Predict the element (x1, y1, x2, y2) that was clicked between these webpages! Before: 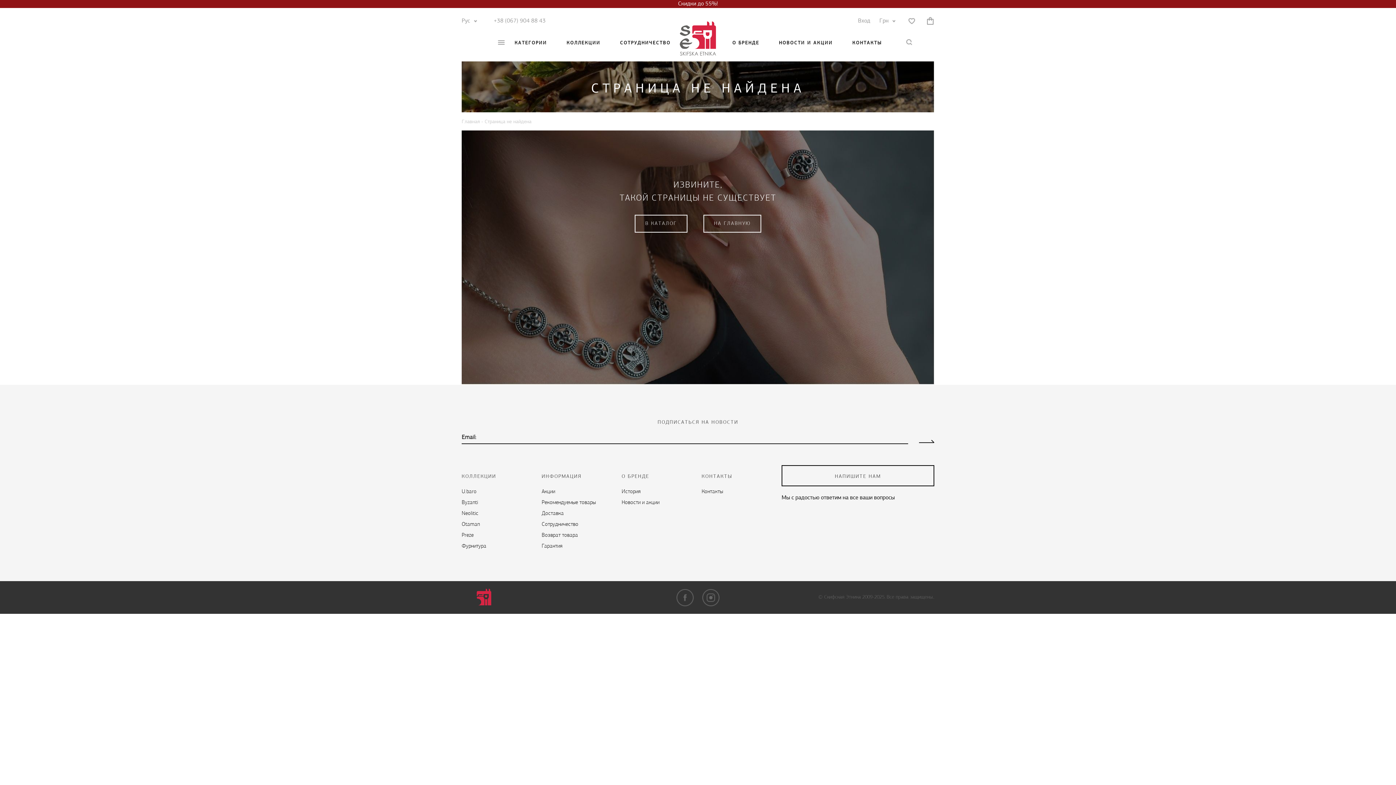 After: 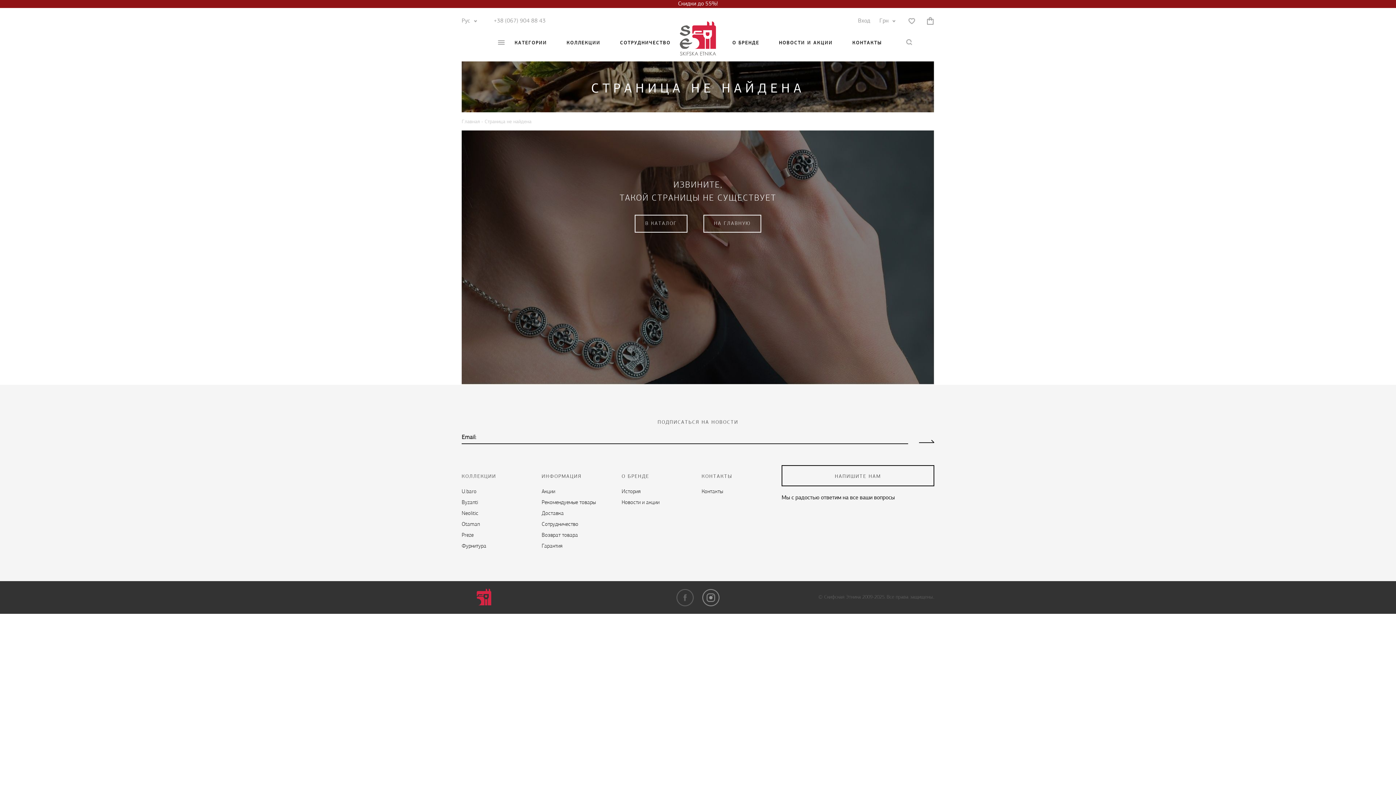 Action: bbox: (702, 589, 719, 606)